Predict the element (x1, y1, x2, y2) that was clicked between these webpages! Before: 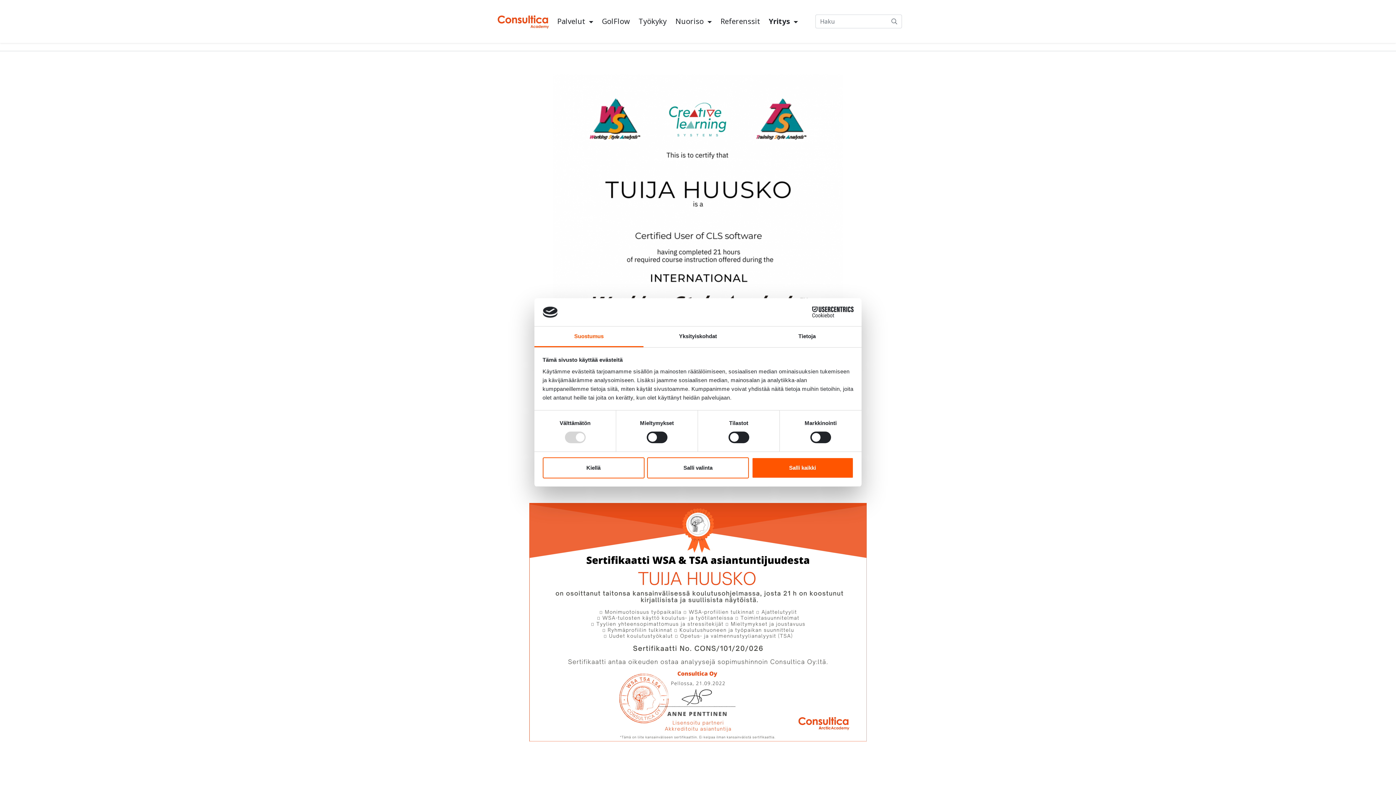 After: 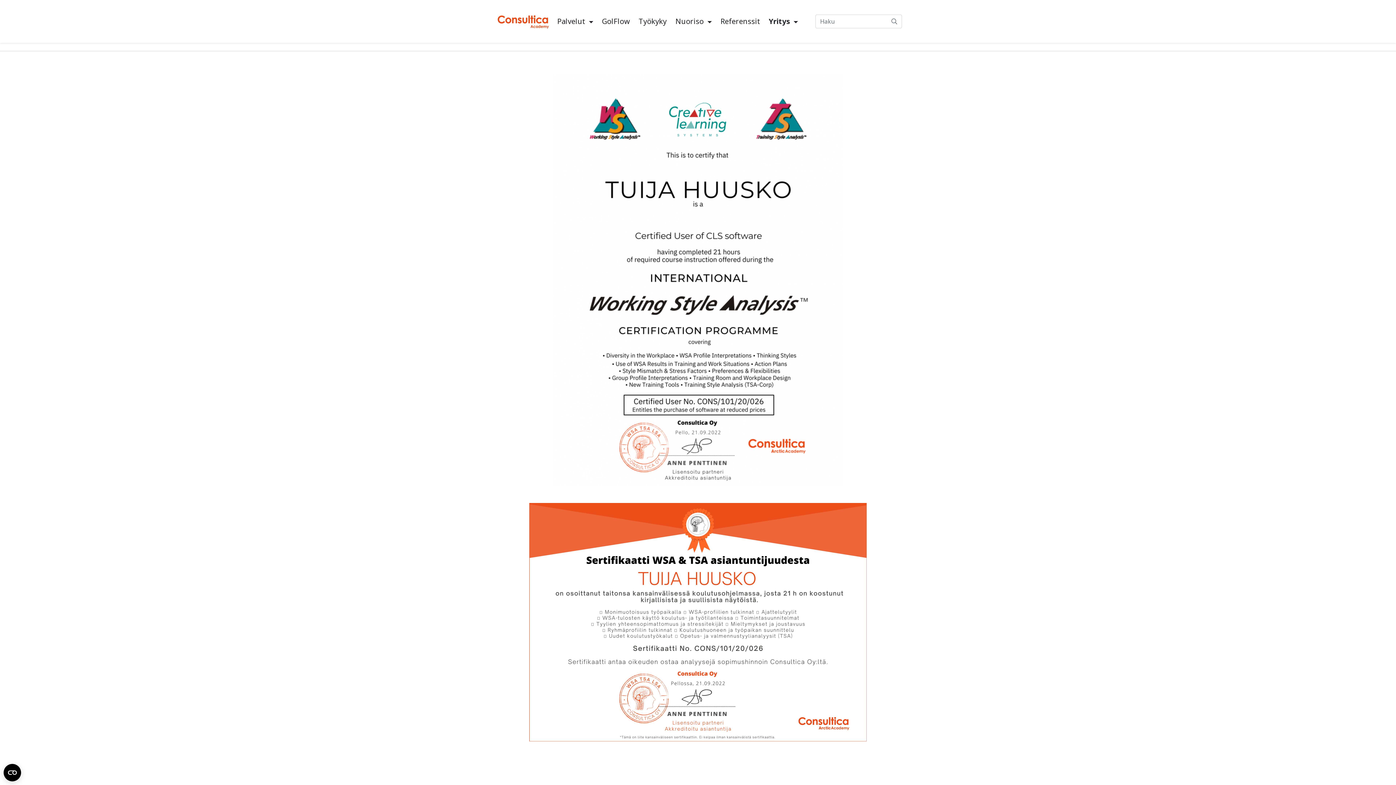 Action: bbox: (751, 457, 853, 478) label: Salli kaikki